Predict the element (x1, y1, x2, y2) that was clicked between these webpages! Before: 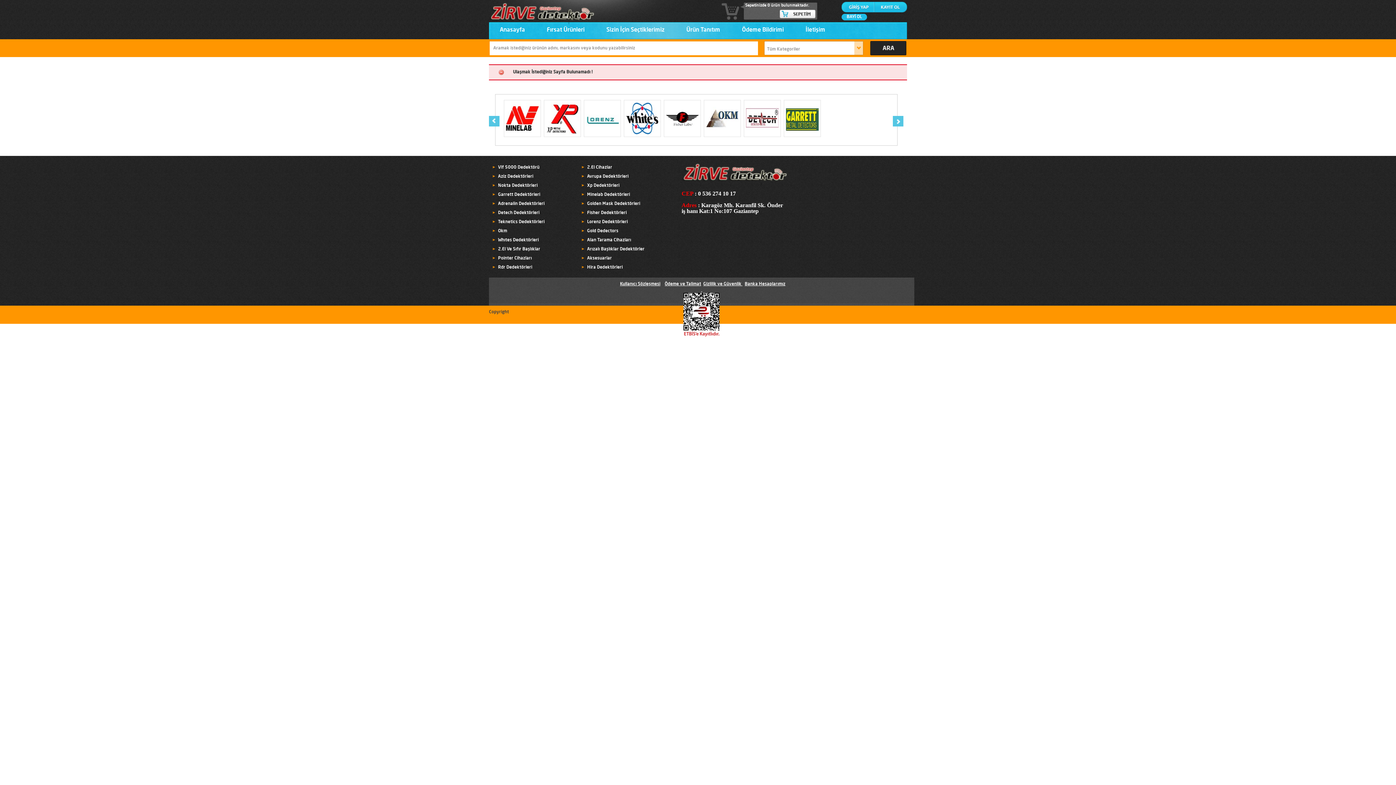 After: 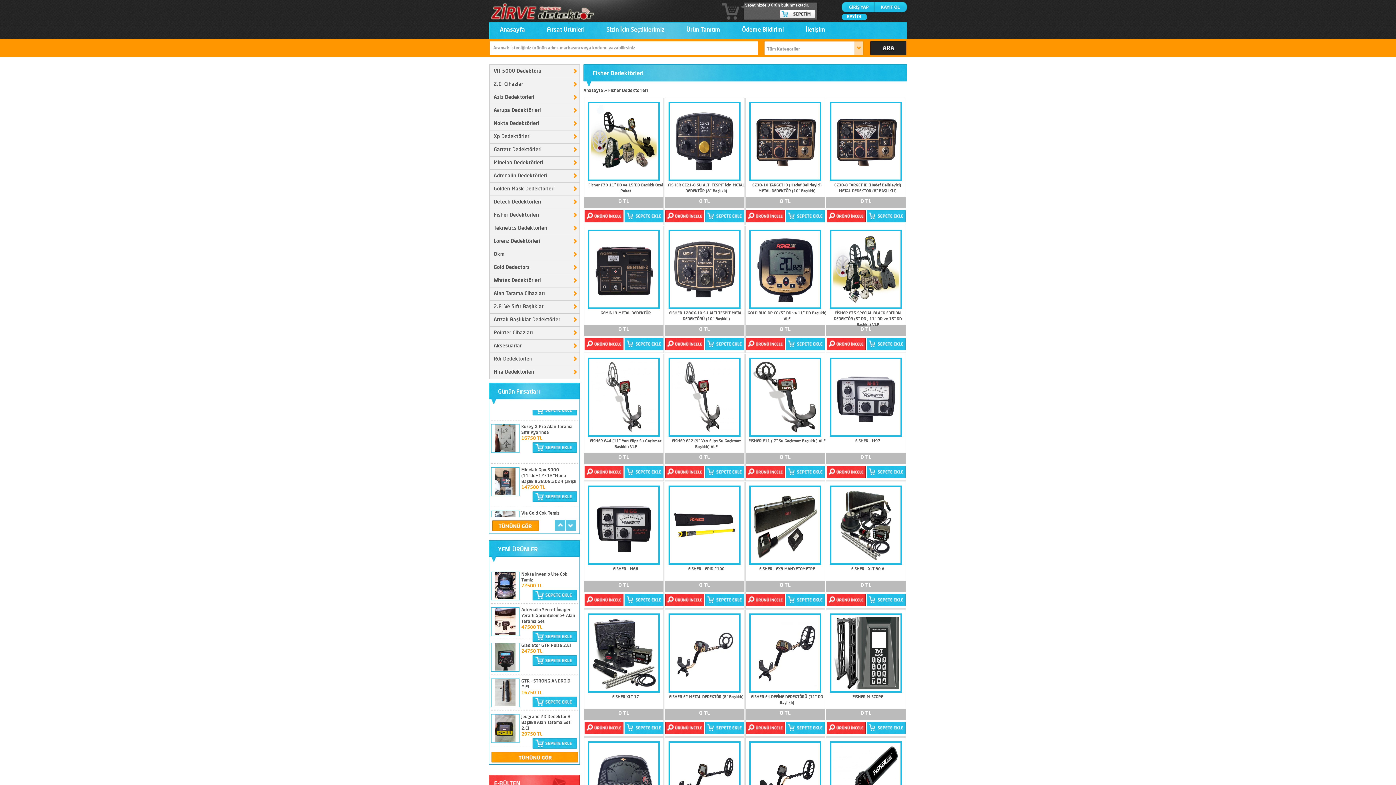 Action: bbox: (587, 210, 625, 215) label: Fisher Dedektörleri